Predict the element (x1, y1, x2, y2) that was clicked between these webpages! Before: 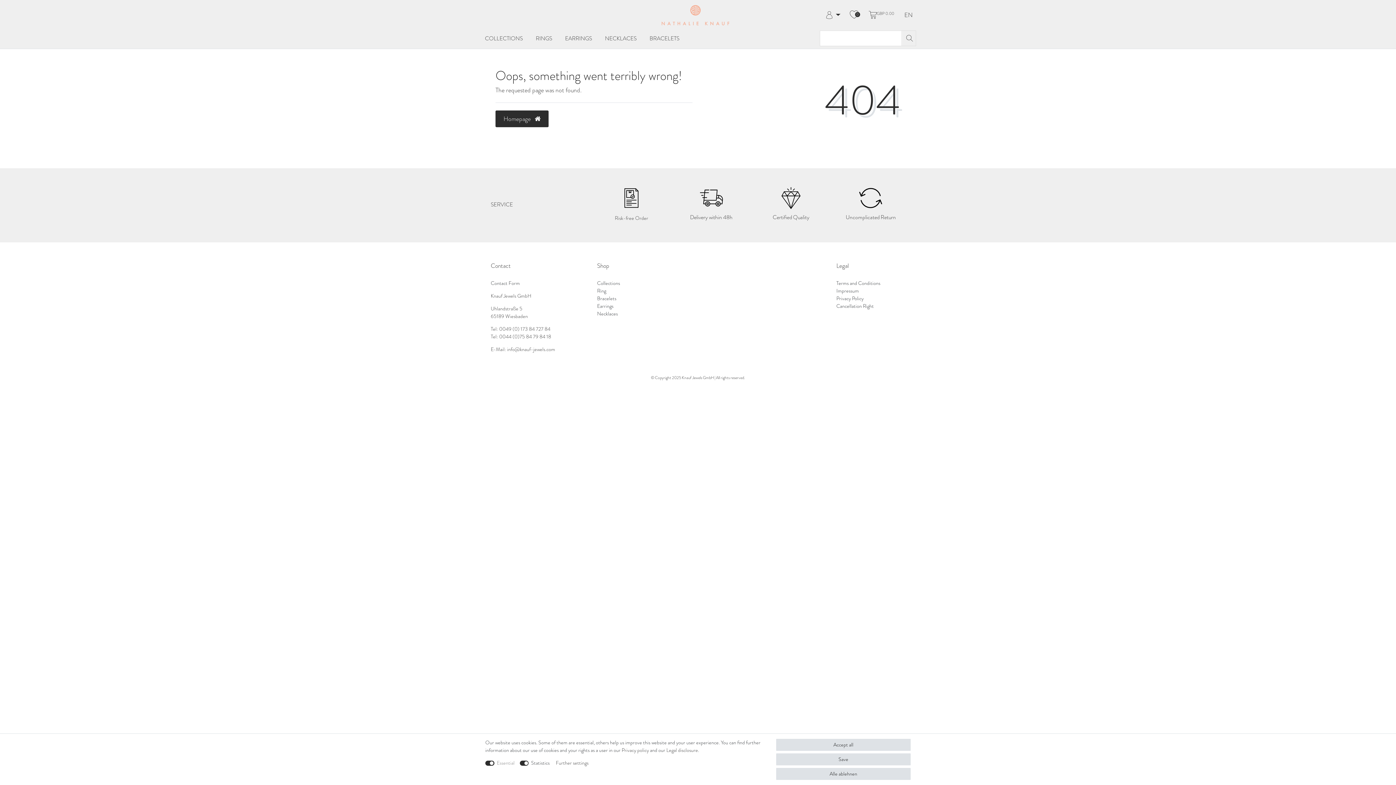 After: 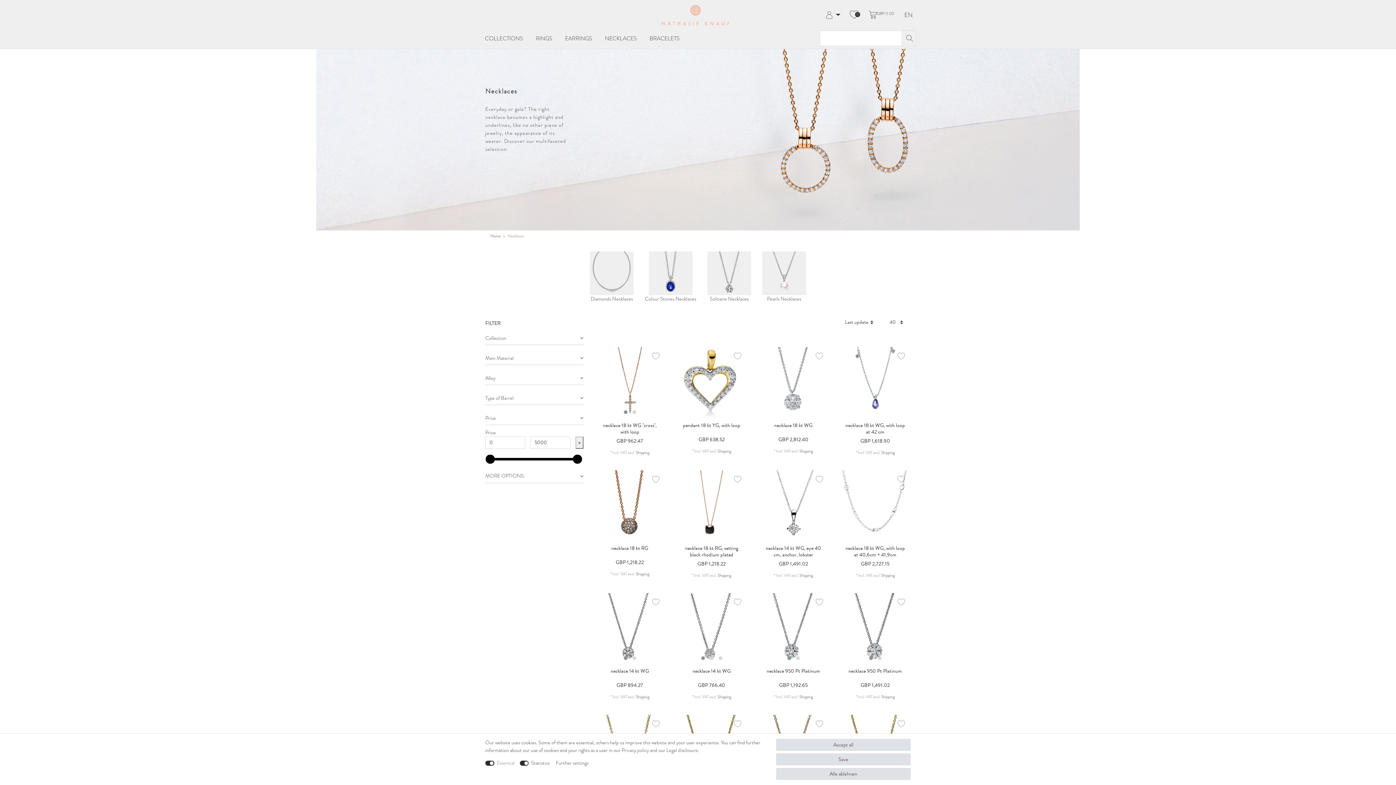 Action: label: Necklaces bbox: (597, 310, 618, 317)